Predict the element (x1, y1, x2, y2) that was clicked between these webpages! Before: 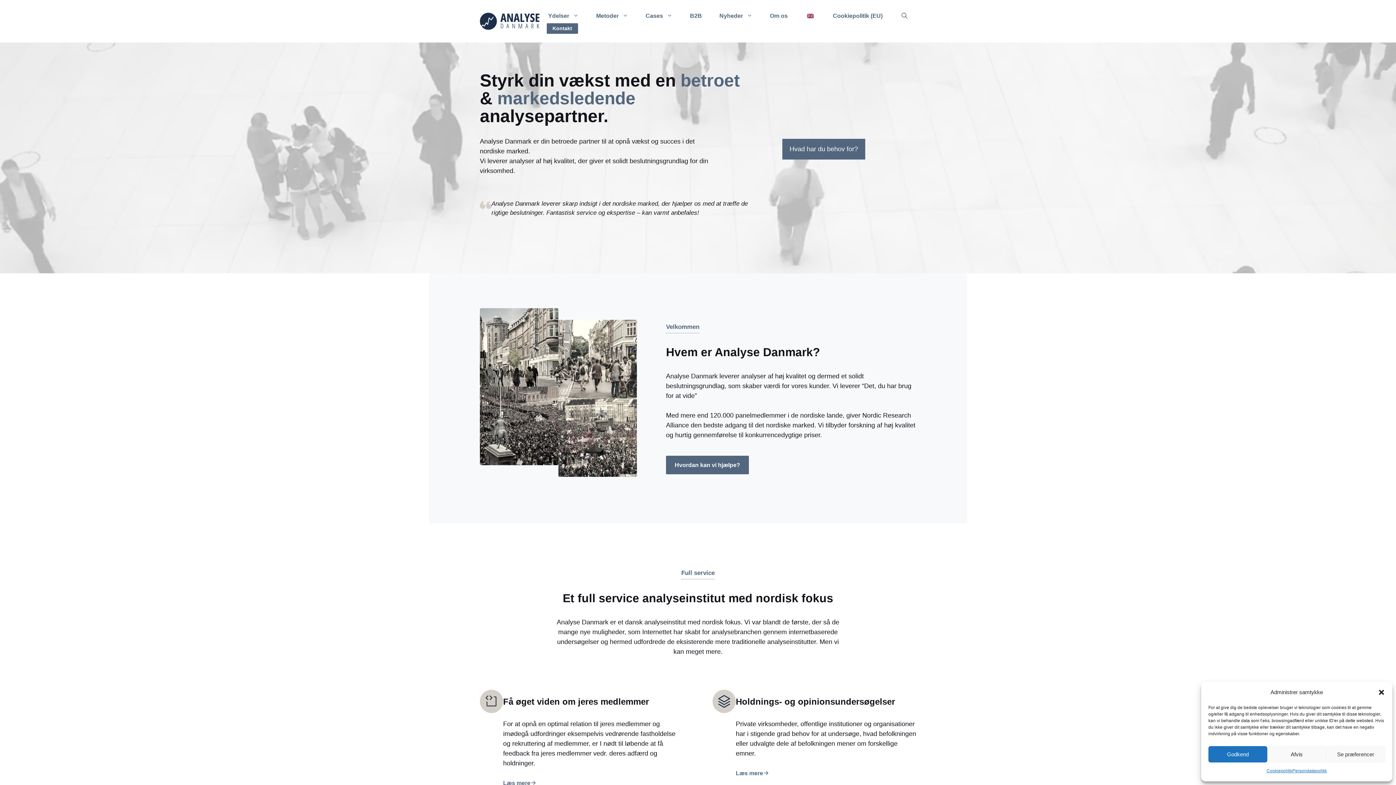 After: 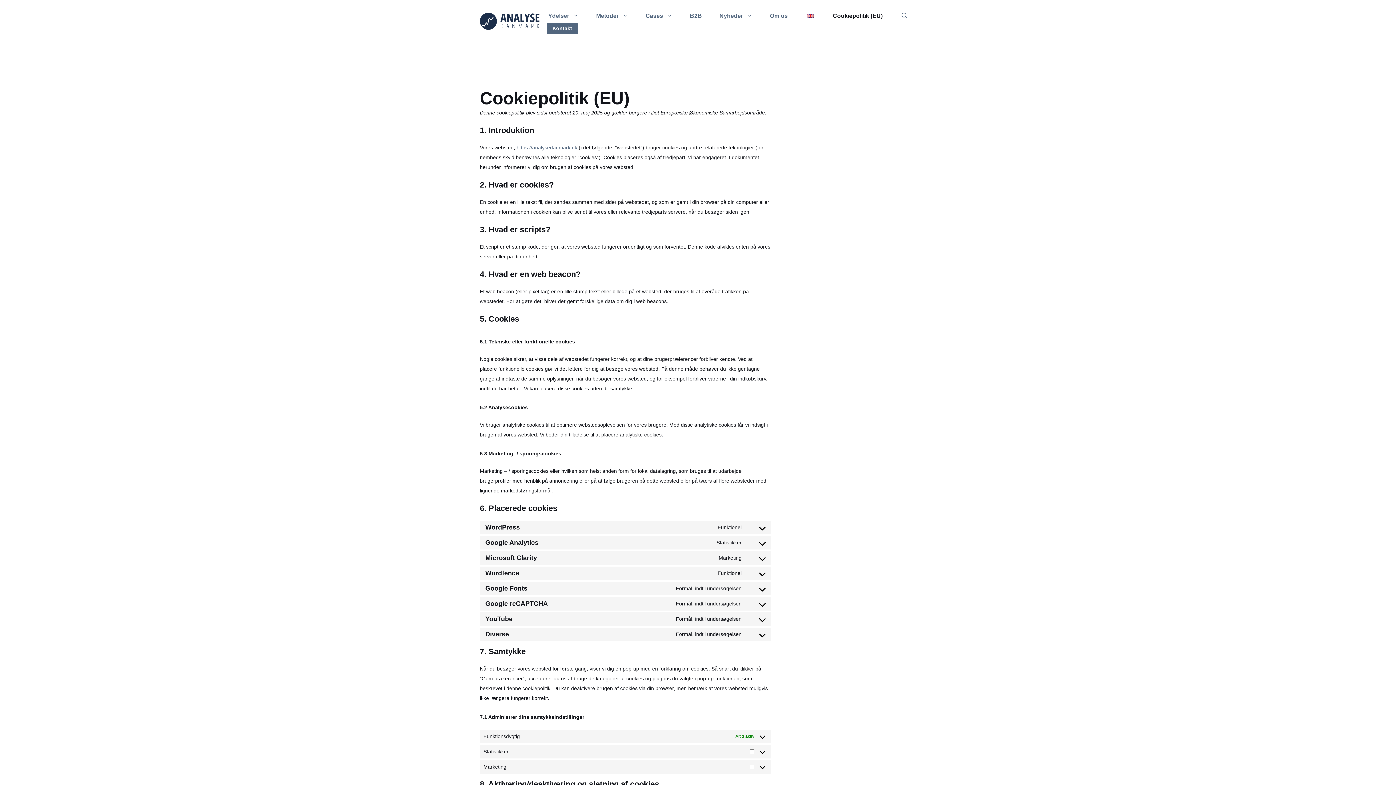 Action: label: Cookiepolitik bbox: (1266, 766, 1292, 776)